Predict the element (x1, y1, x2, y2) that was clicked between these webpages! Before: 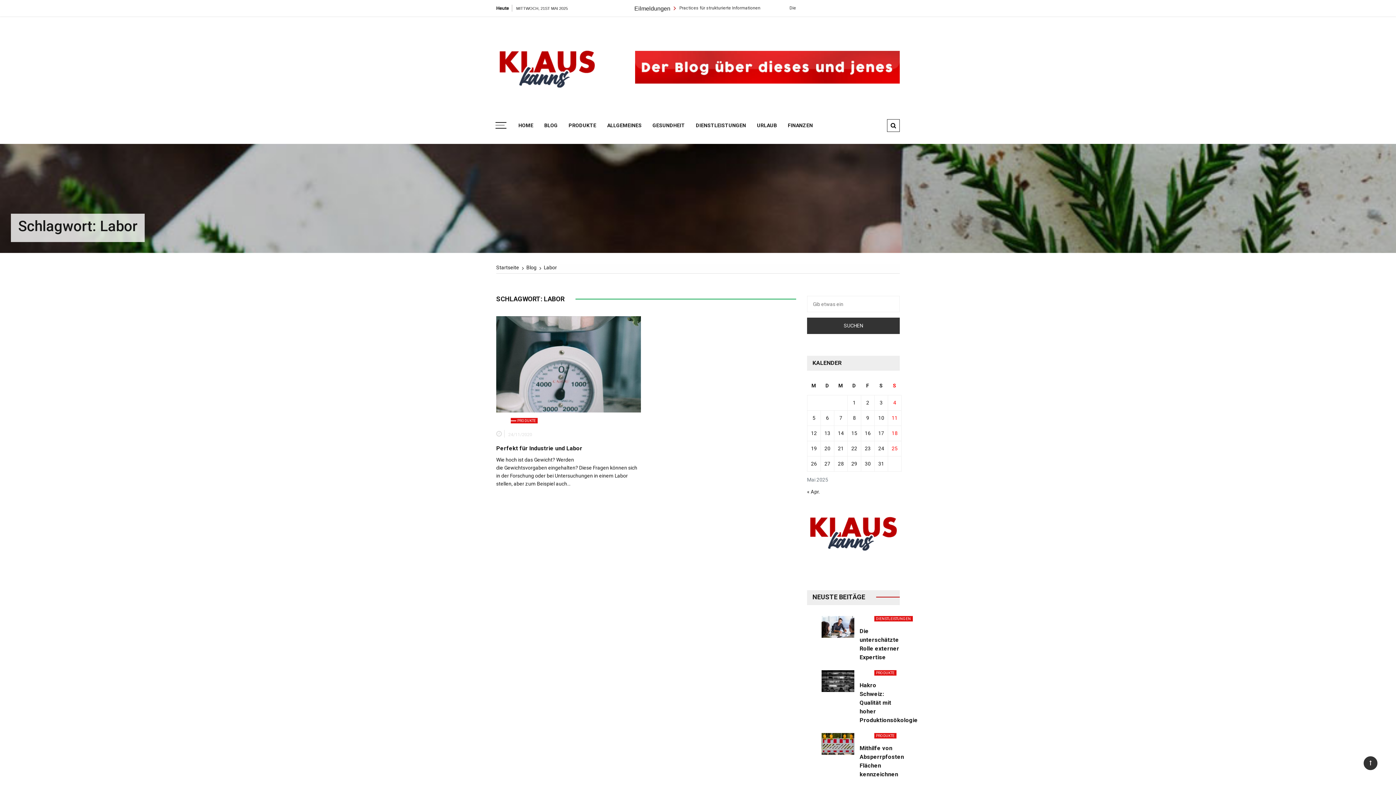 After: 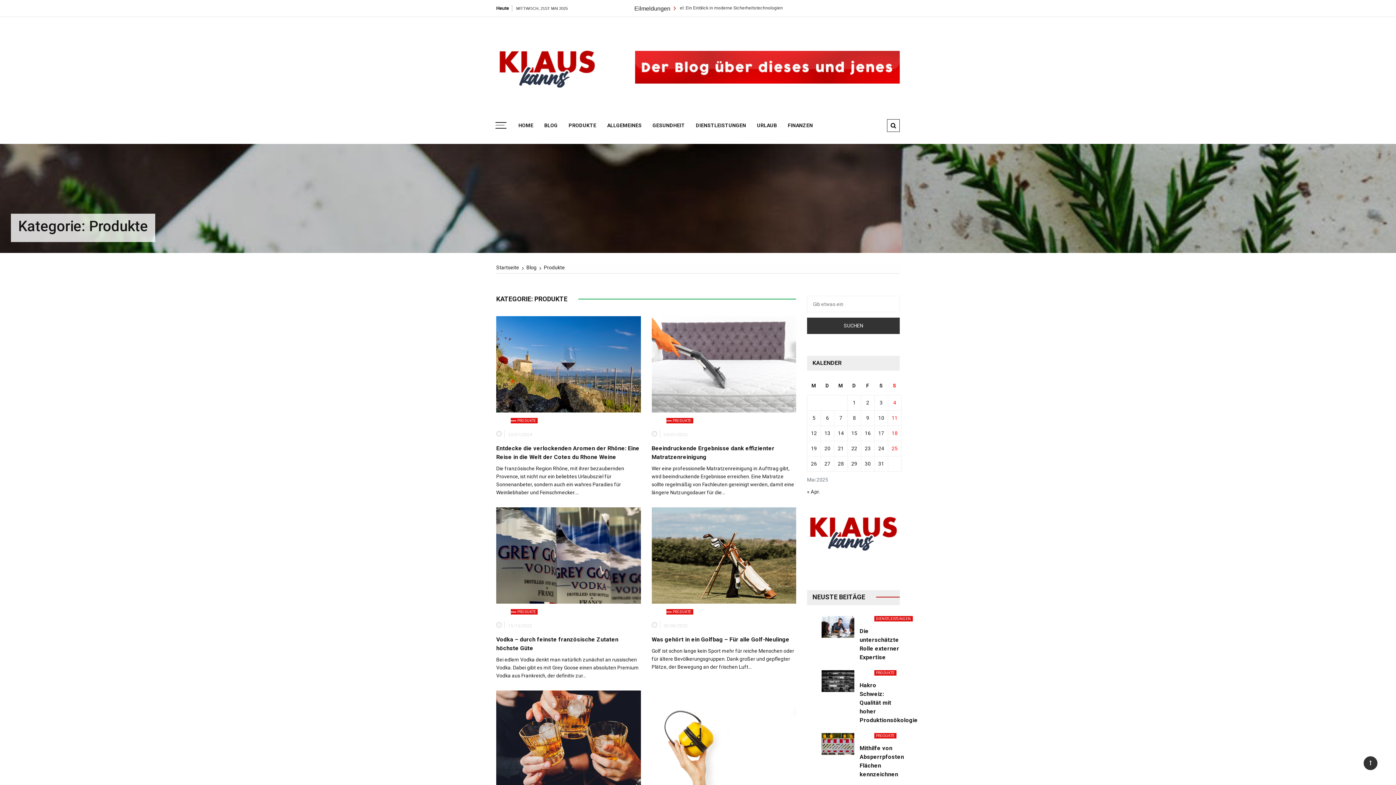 Action: label: PRODUKTE bbox: (563, 118, 601, 133)